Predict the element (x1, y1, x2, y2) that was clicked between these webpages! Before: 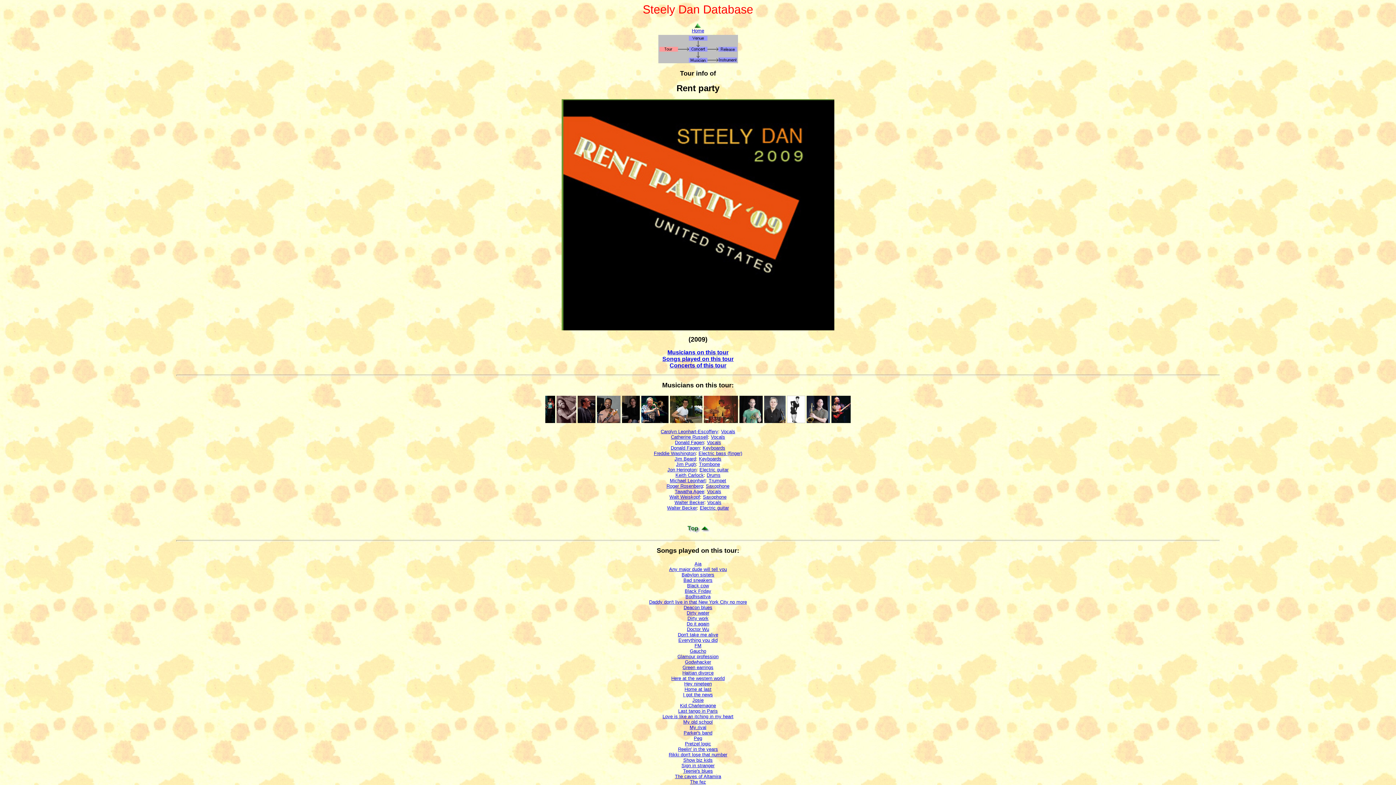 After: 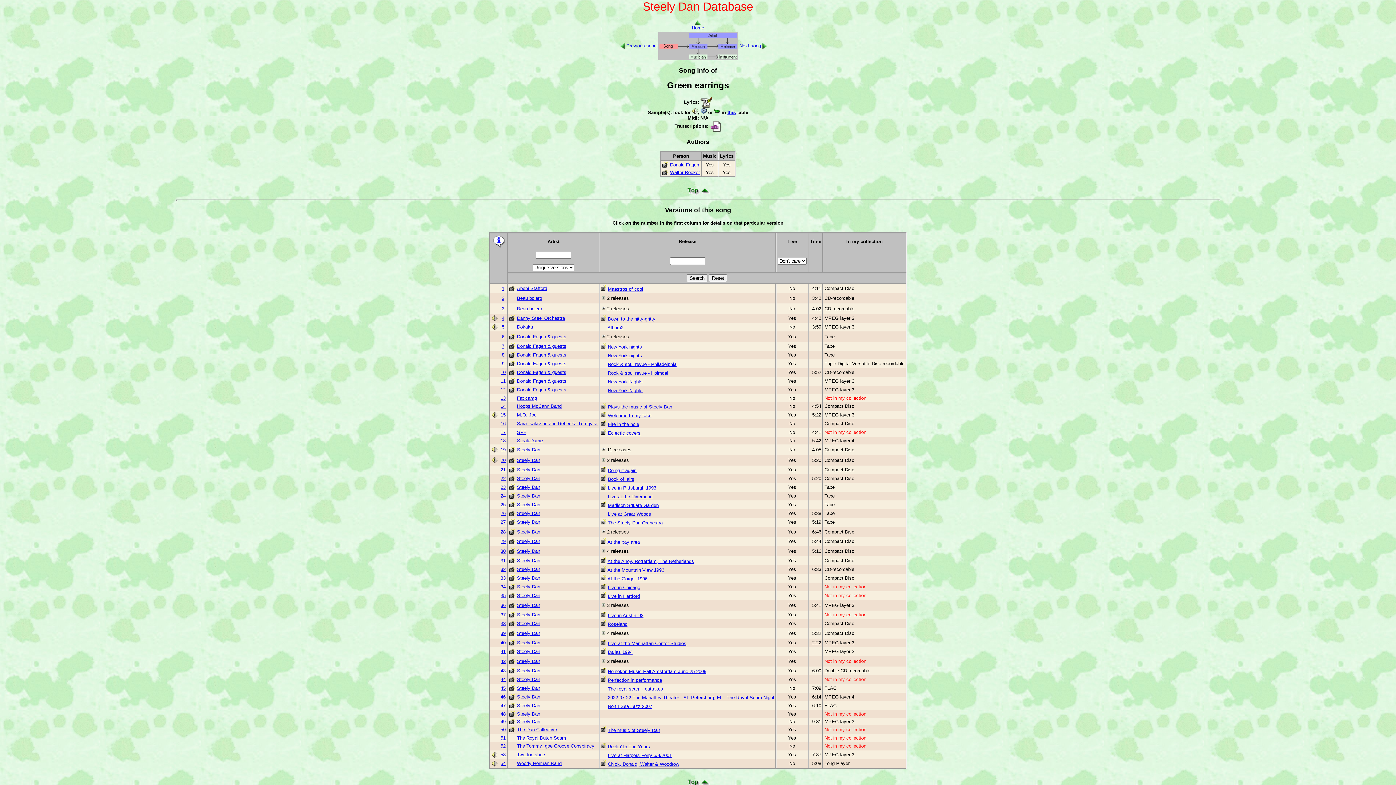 Action: bbox: (682, 665, 713, 670) label: Green earrings